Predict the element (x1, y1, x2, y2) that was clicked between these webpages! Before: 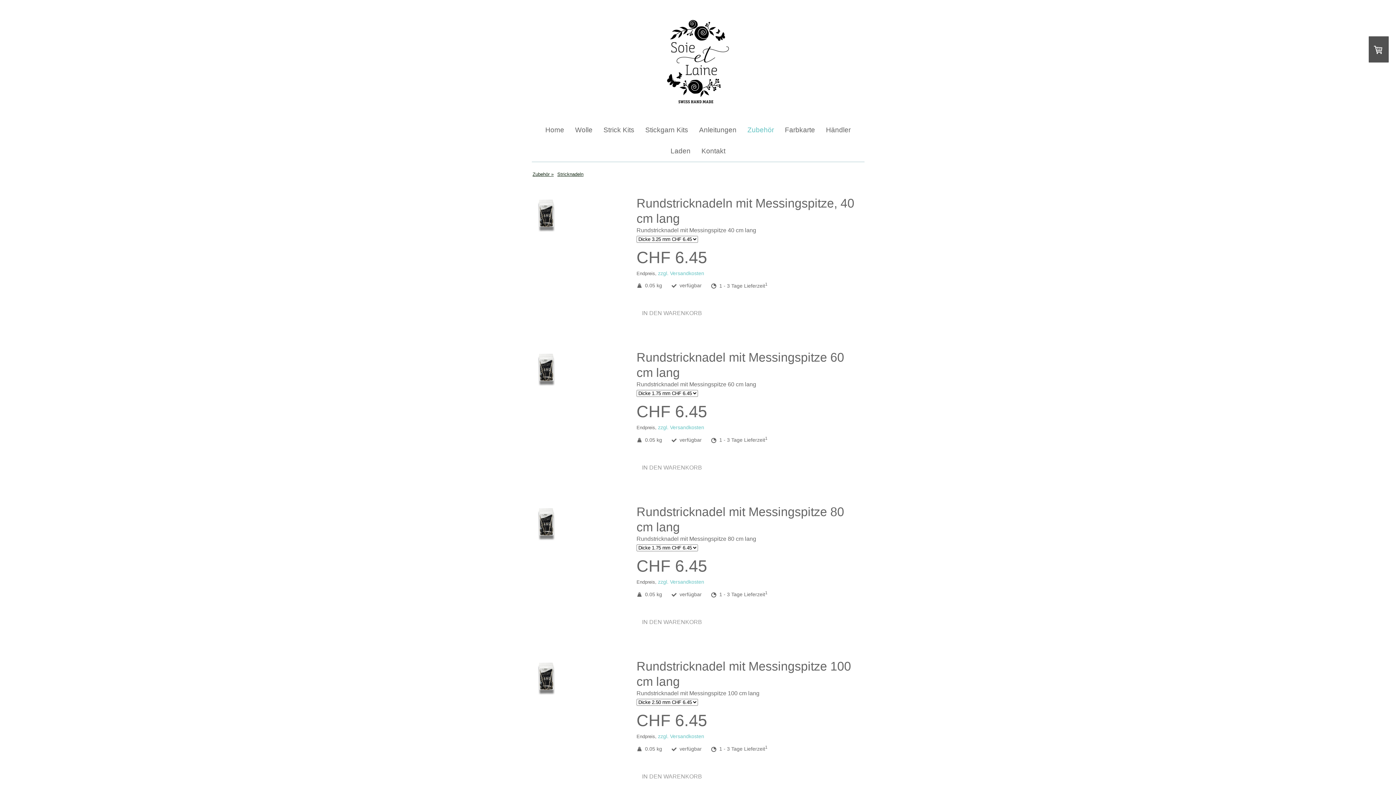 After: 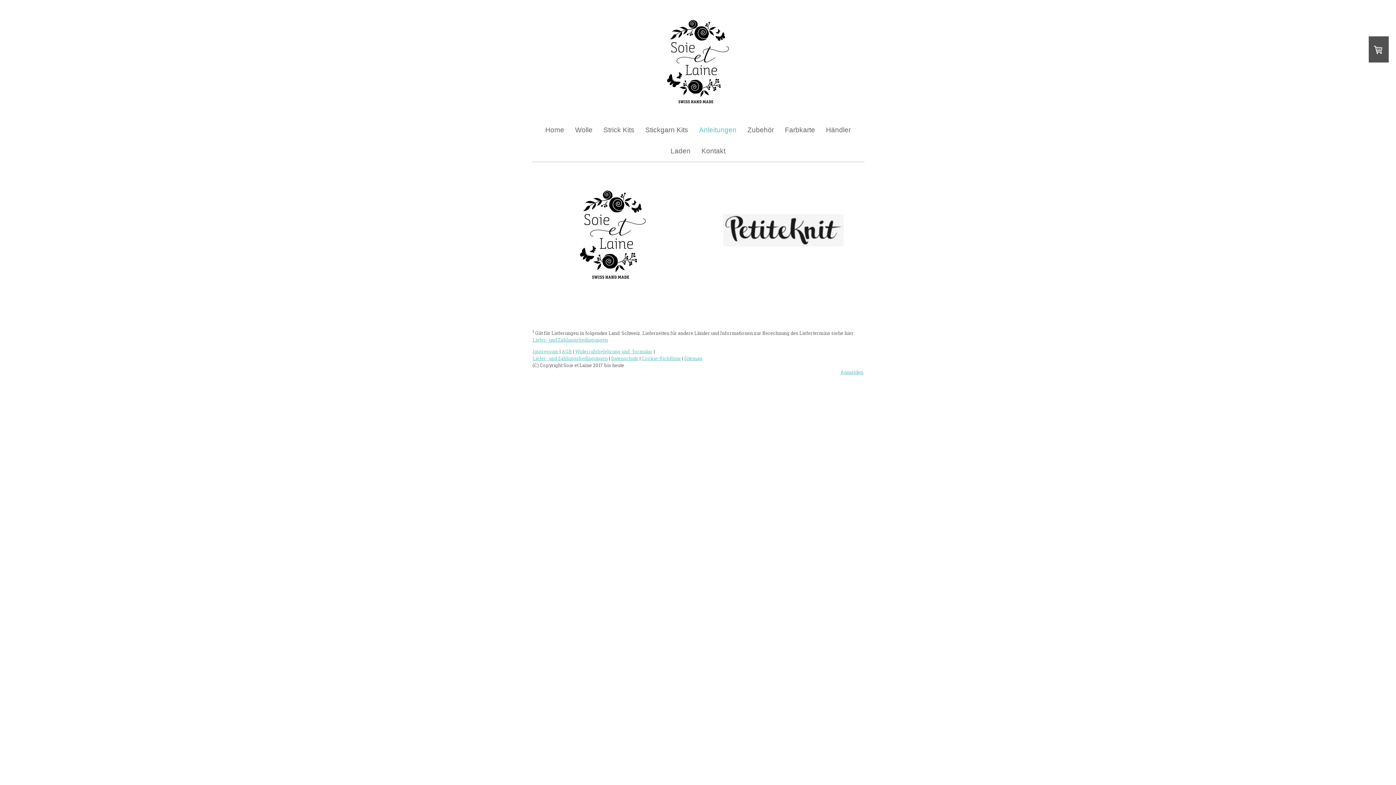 Action: bbox: (693, 119, 742, 140) label: Anleitungen